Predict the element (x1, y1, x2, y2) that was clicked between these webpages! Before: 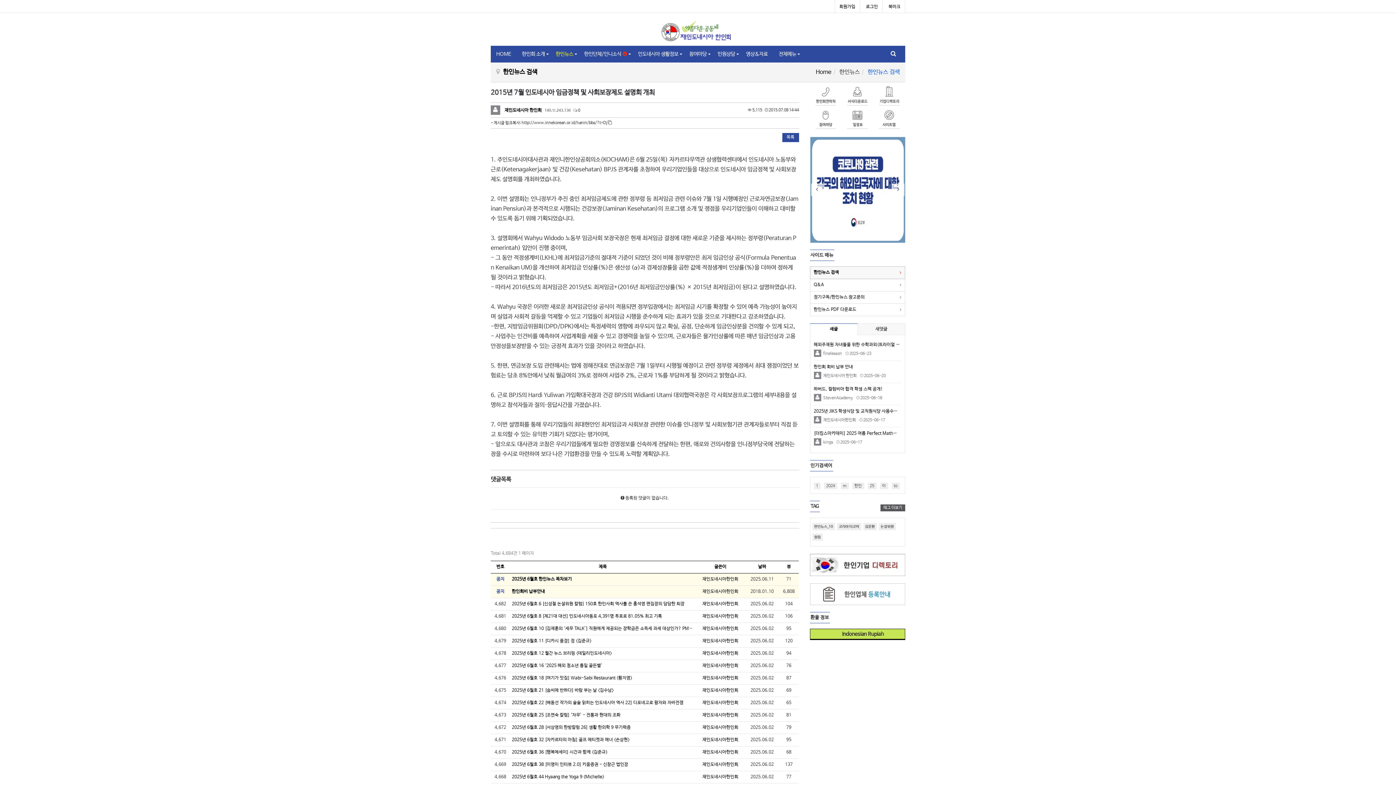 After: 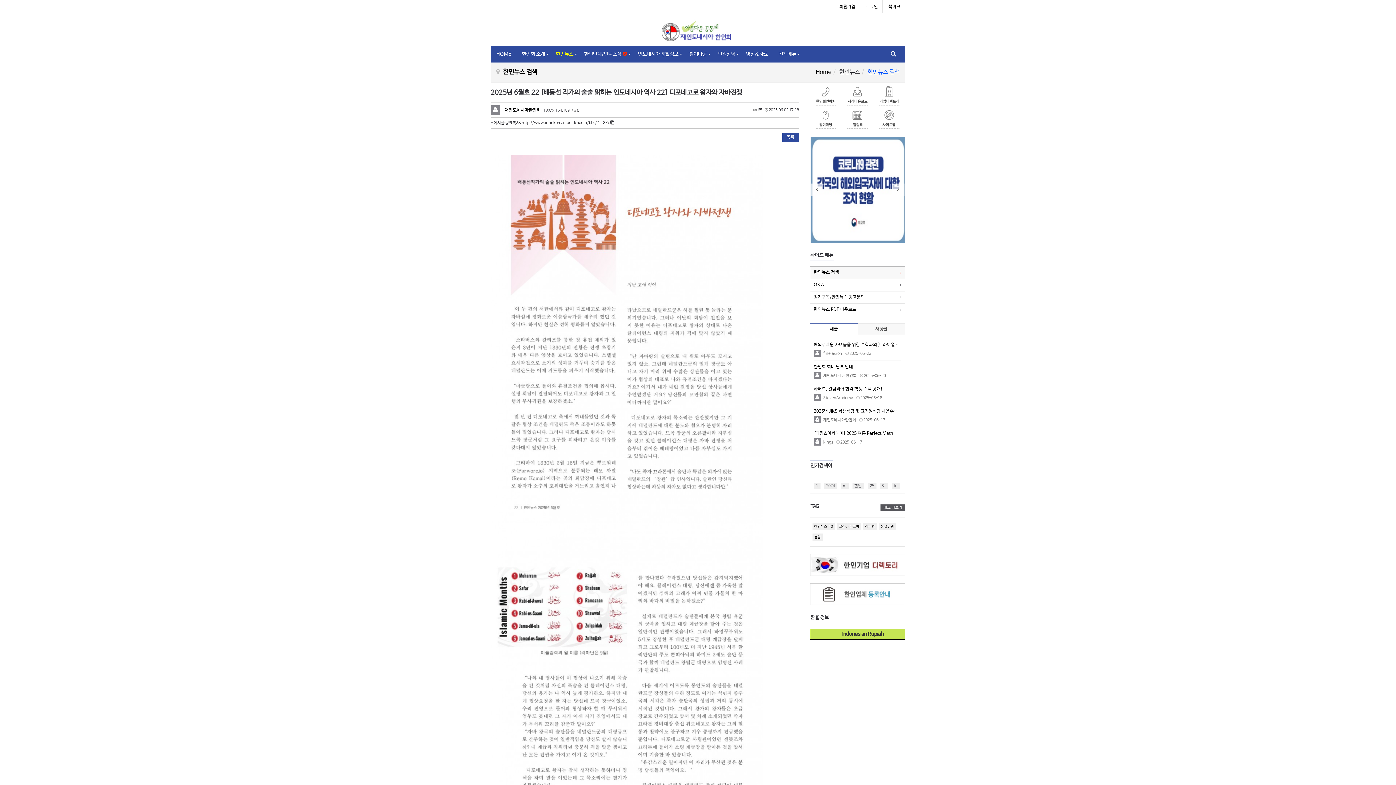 Action: bbox: (512, 700, 683, 705) label: 2025년 6월호 22 [배동선 작가의 술술 읽히는 인도네시아 역사 22] 디포네고로 왕자와 자바전쟁